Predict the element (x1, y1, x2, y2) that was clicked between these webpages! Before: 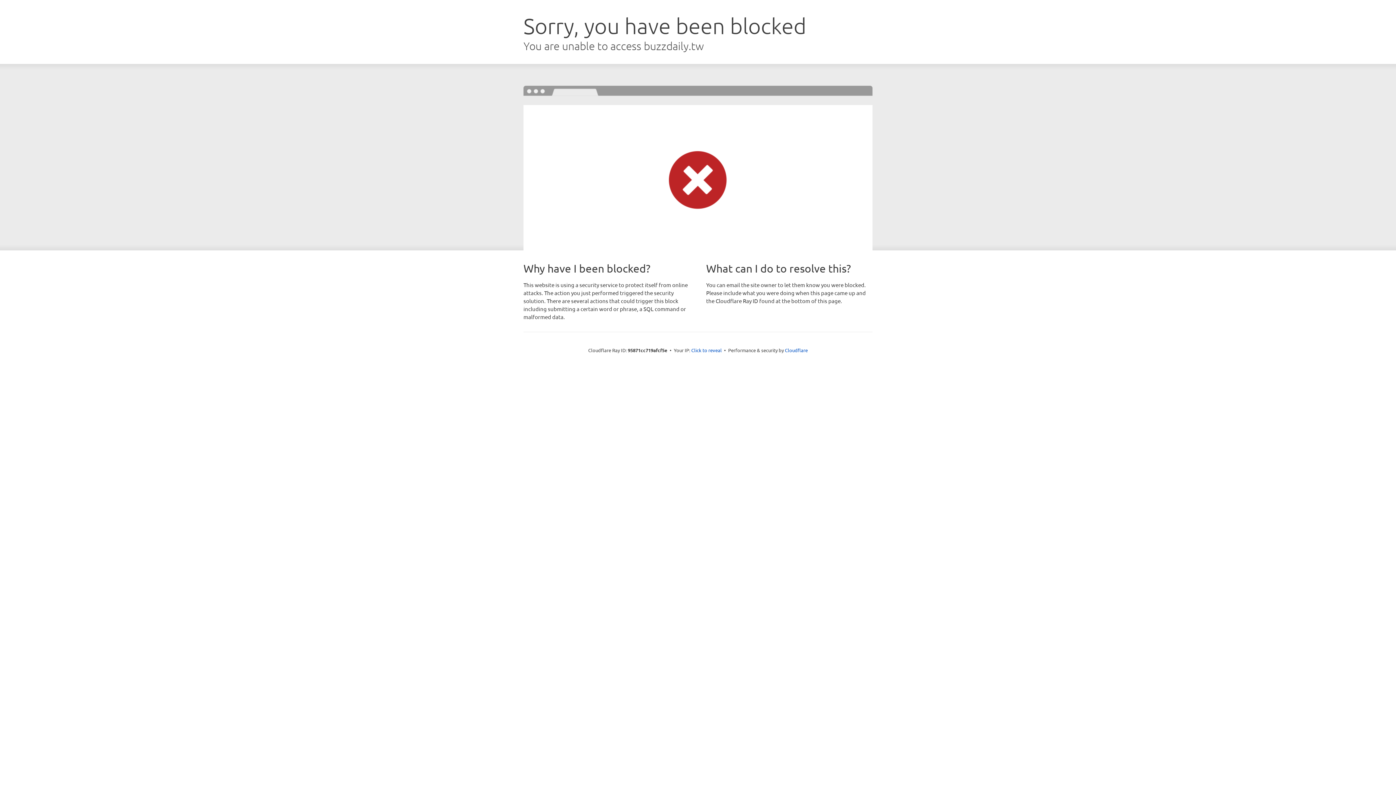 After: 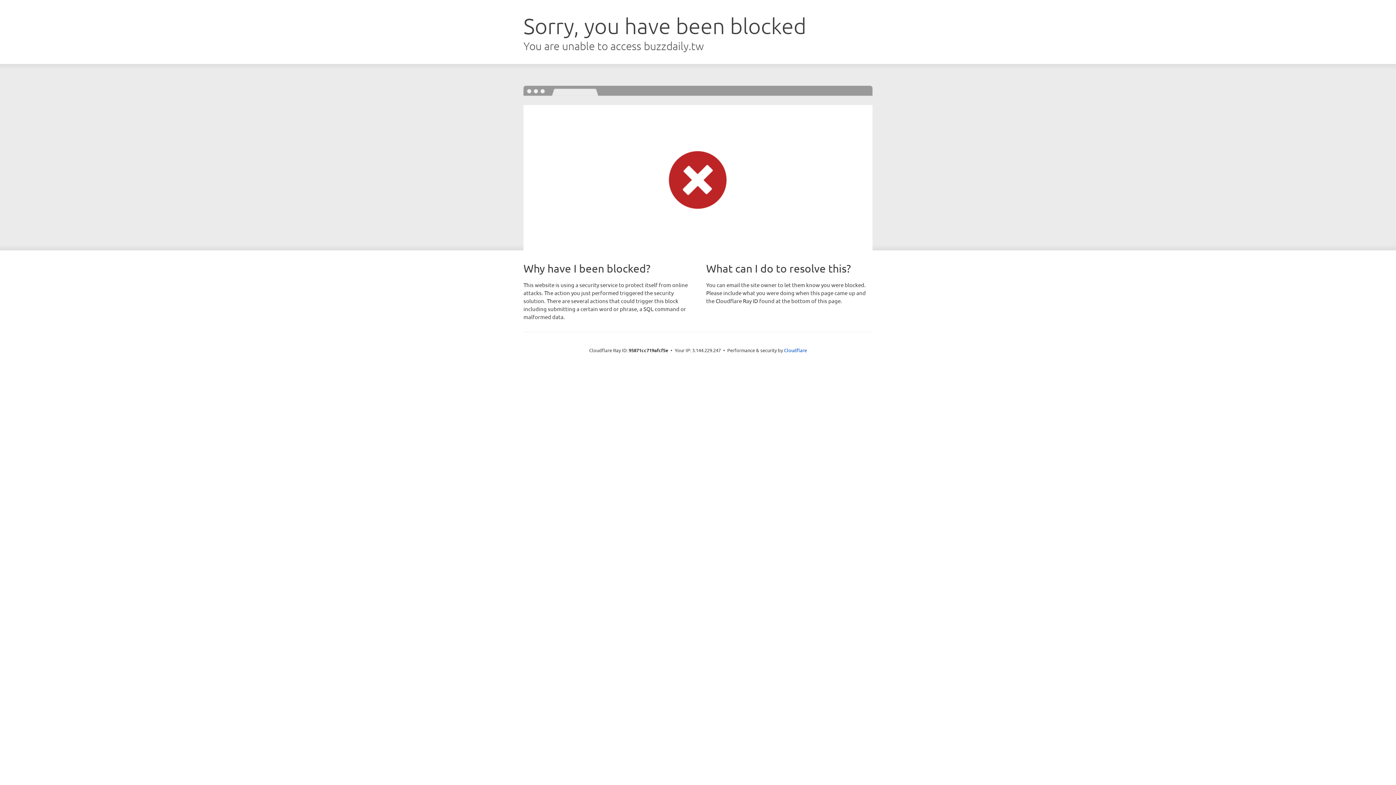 Action: bbox: (691, 346, 722, 353) label: Click to reveal